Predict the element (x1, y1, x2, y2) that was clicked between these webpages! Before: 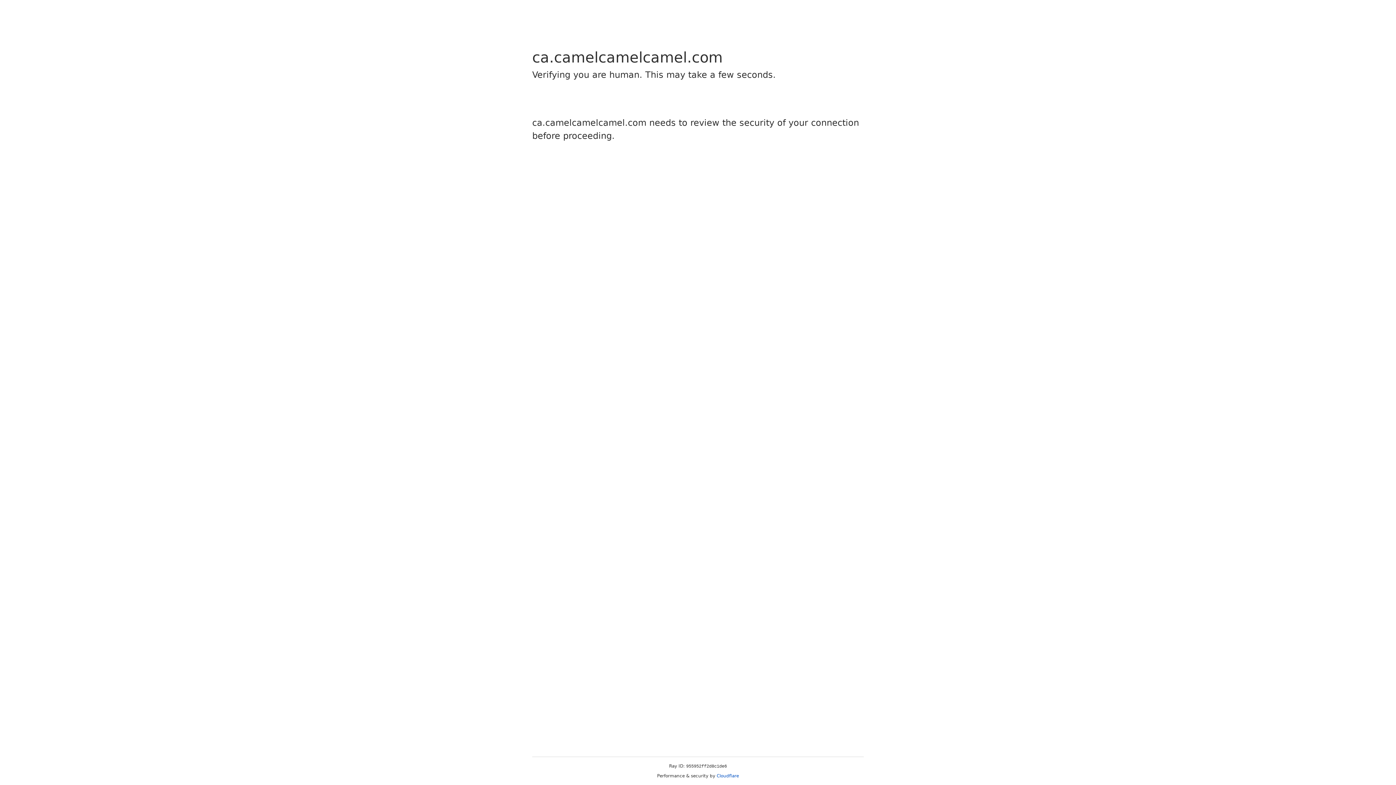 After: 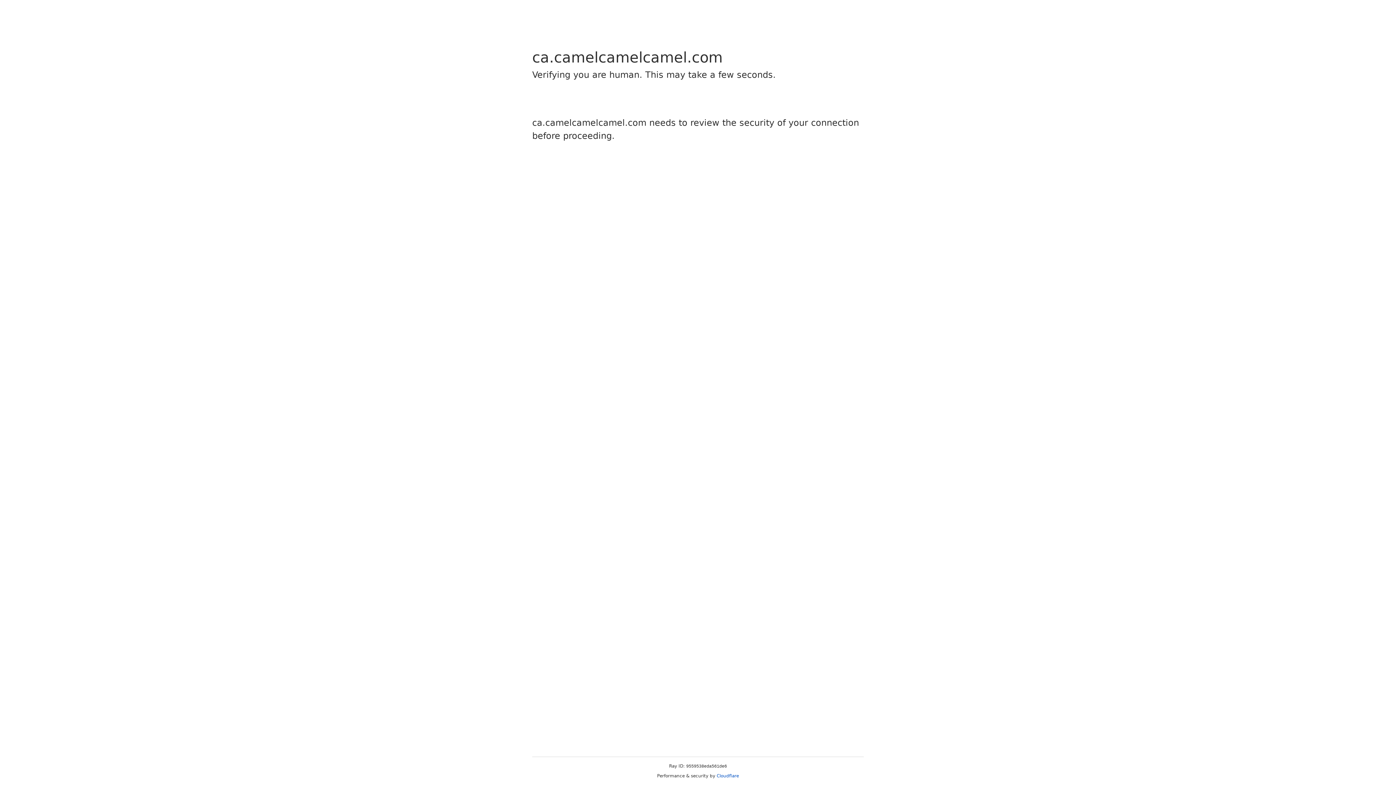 Action: label: Cloudflare bbox: (716, 773, 739, 778)